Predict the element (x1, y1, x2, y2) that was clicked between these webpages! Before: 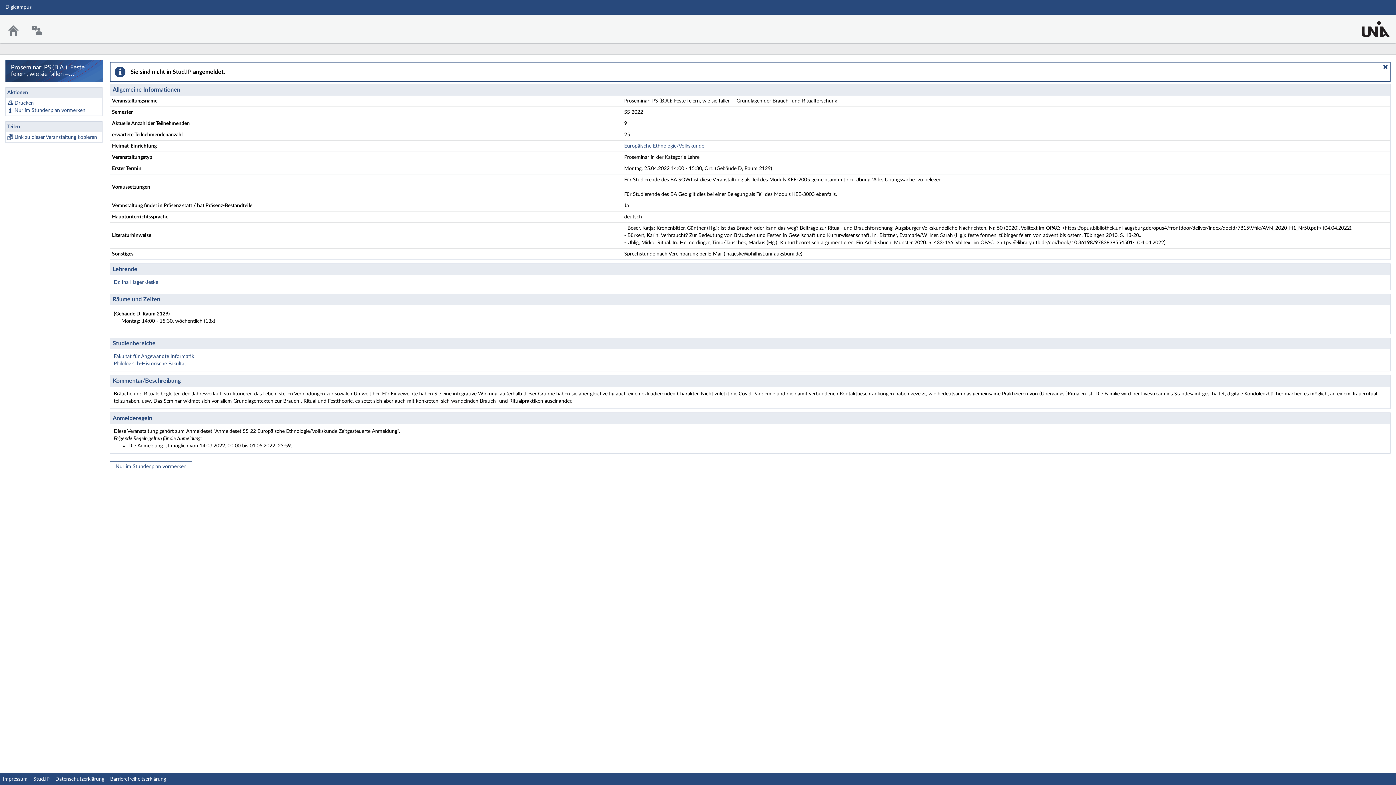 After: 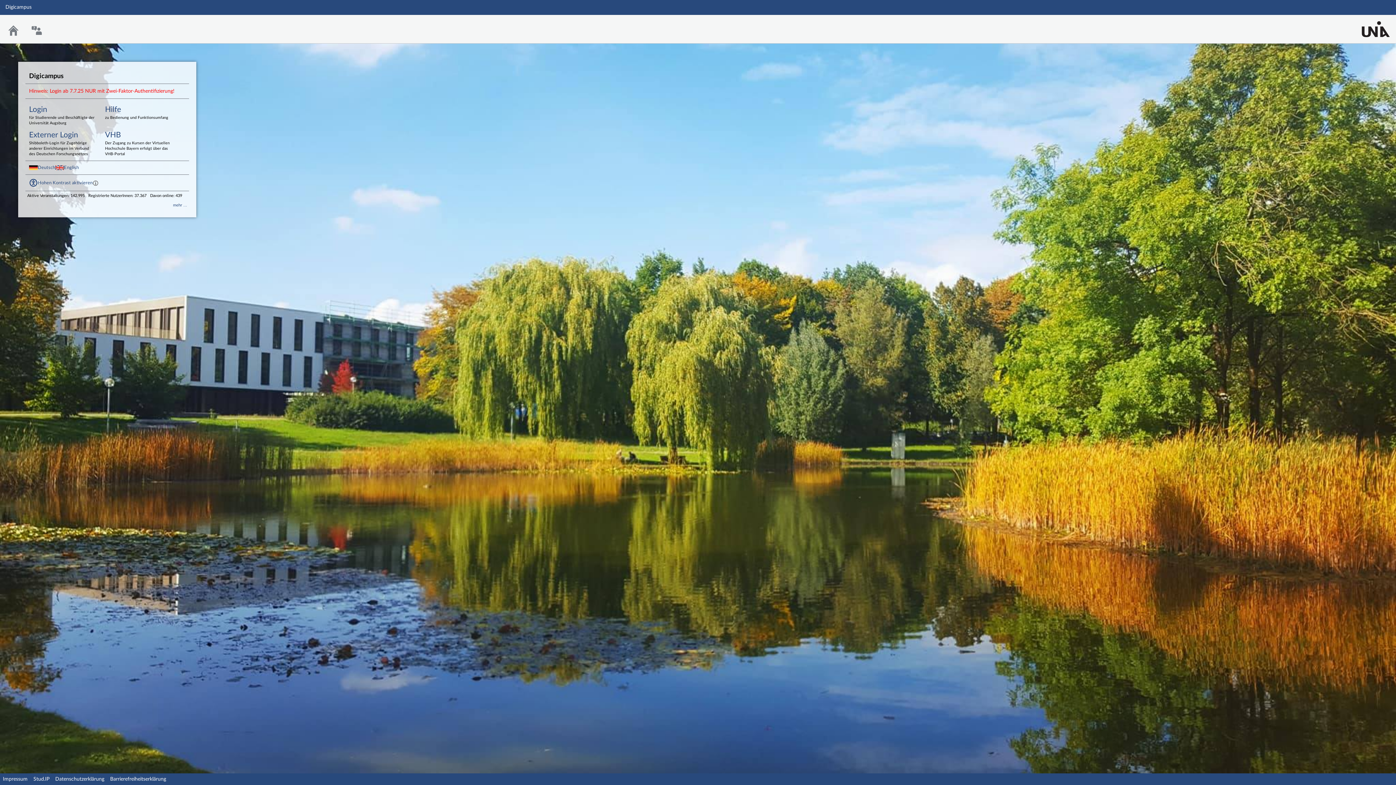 Action: label: Nur im Stundenplan vormerken bbox: (14, 106, 100, 114)